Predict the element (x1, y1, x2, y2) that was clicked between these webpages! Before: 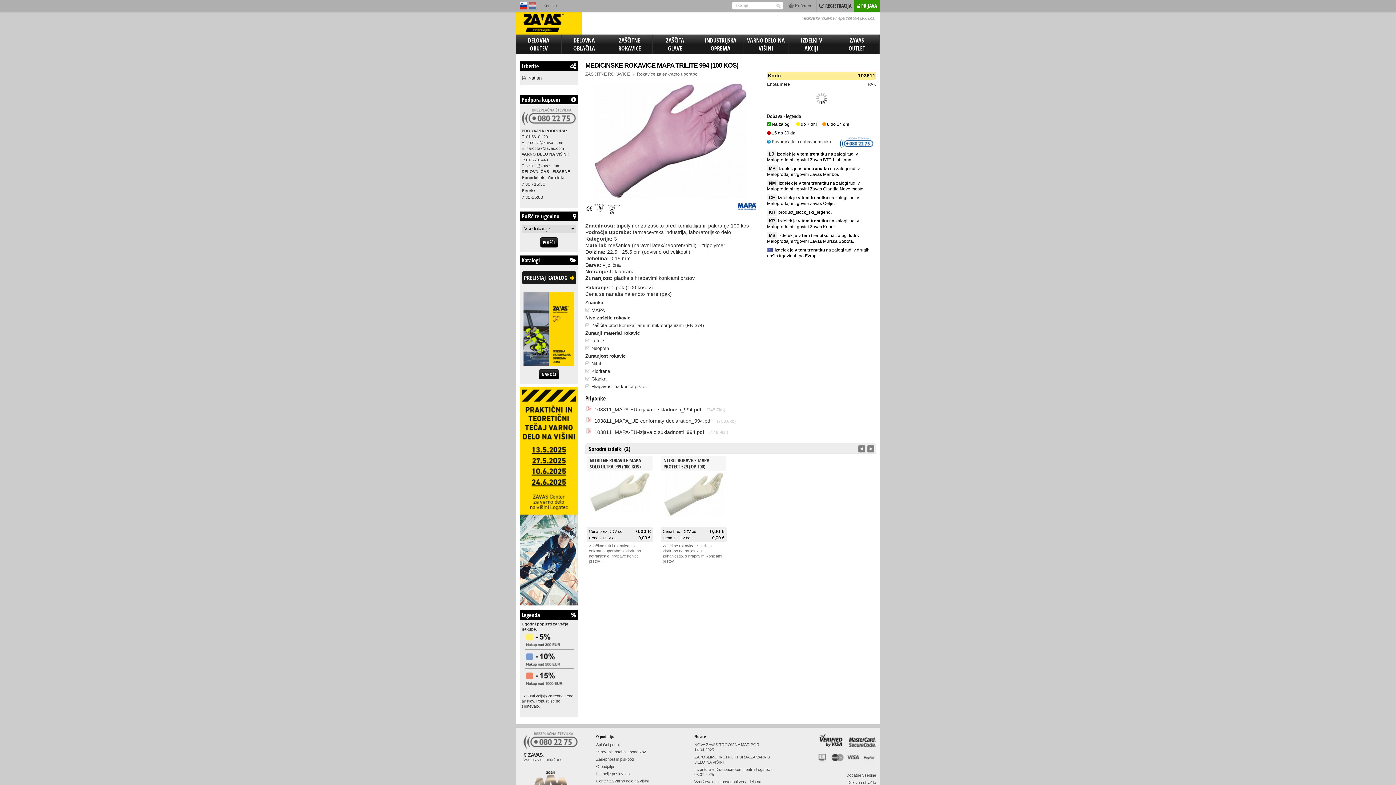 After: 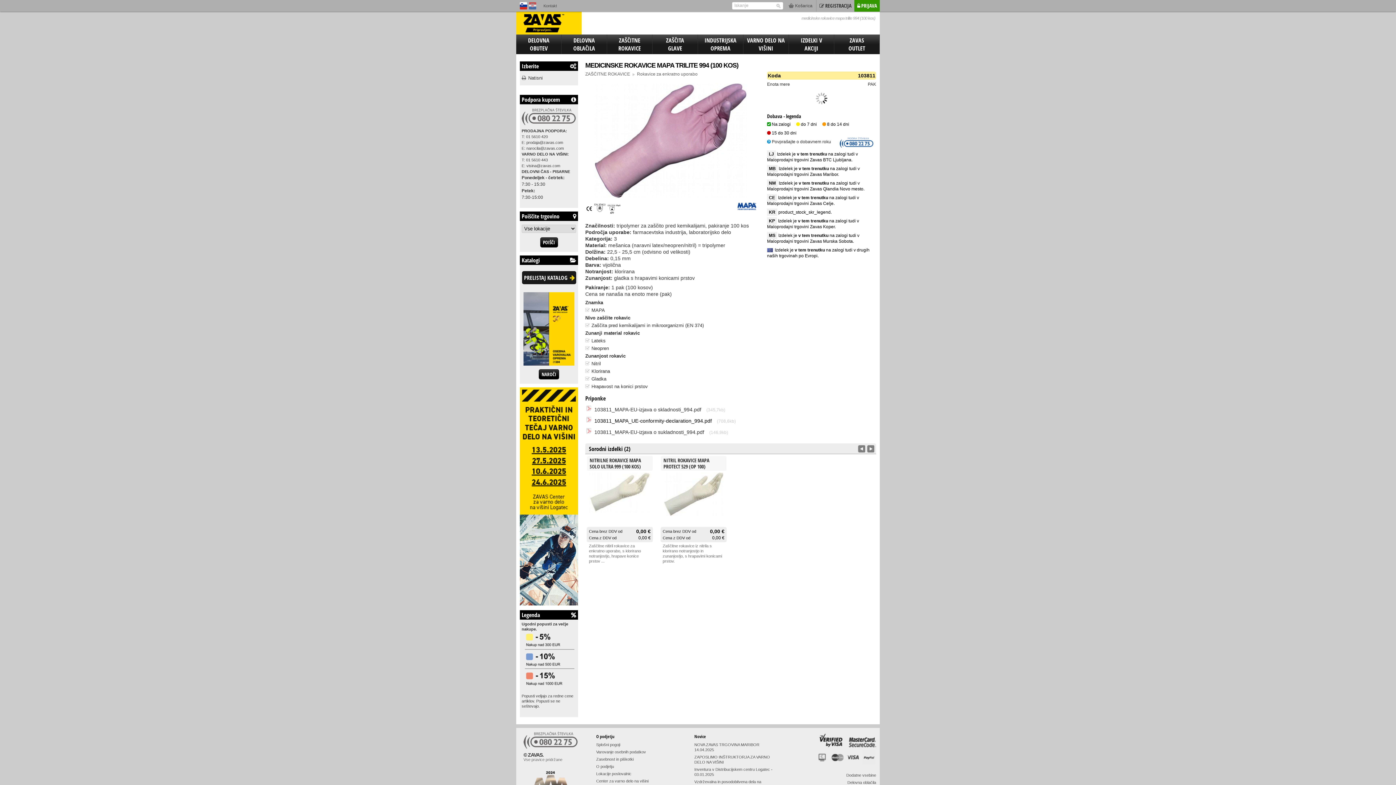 Action: bbox: (594, 418, 712, 424) label: 103811_MAPA_UE-conformity-declaration_994.pdf